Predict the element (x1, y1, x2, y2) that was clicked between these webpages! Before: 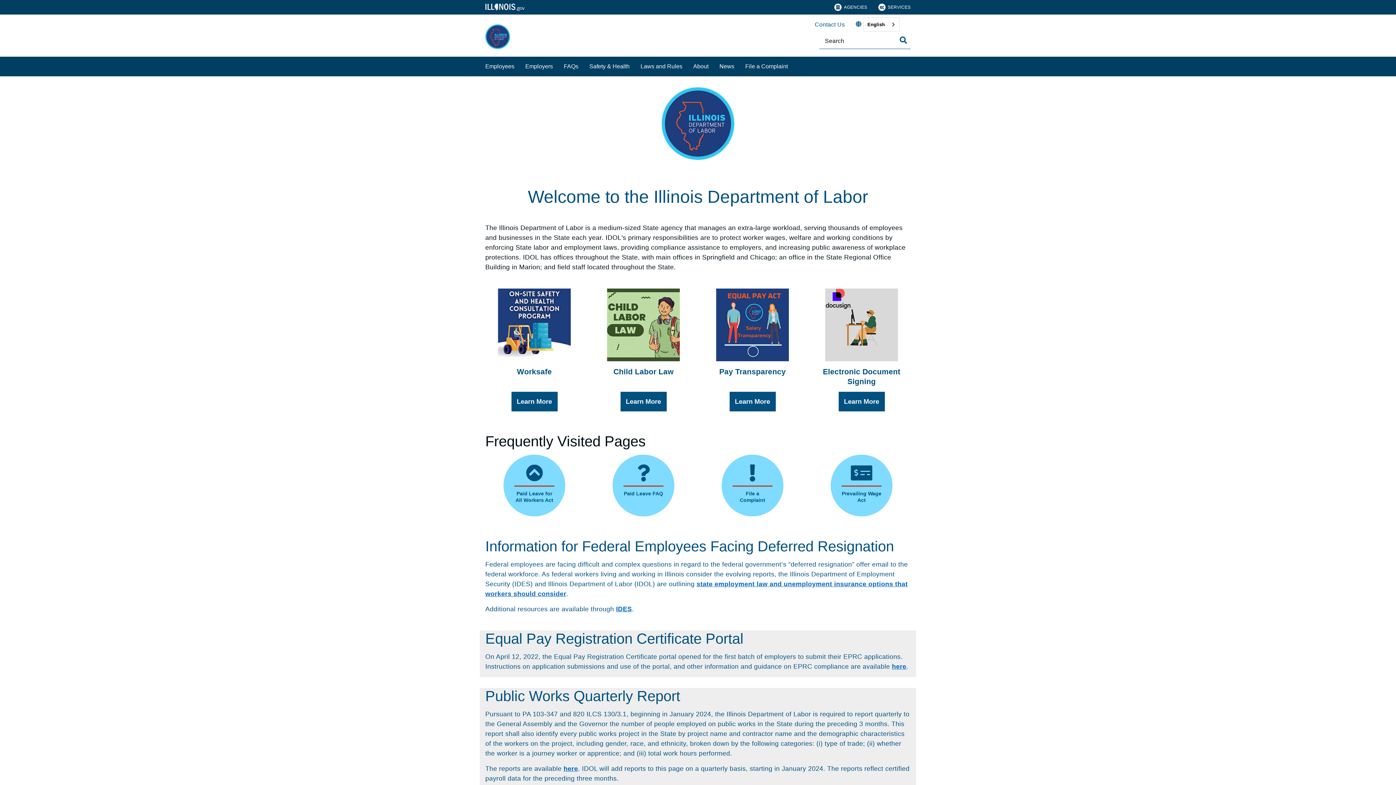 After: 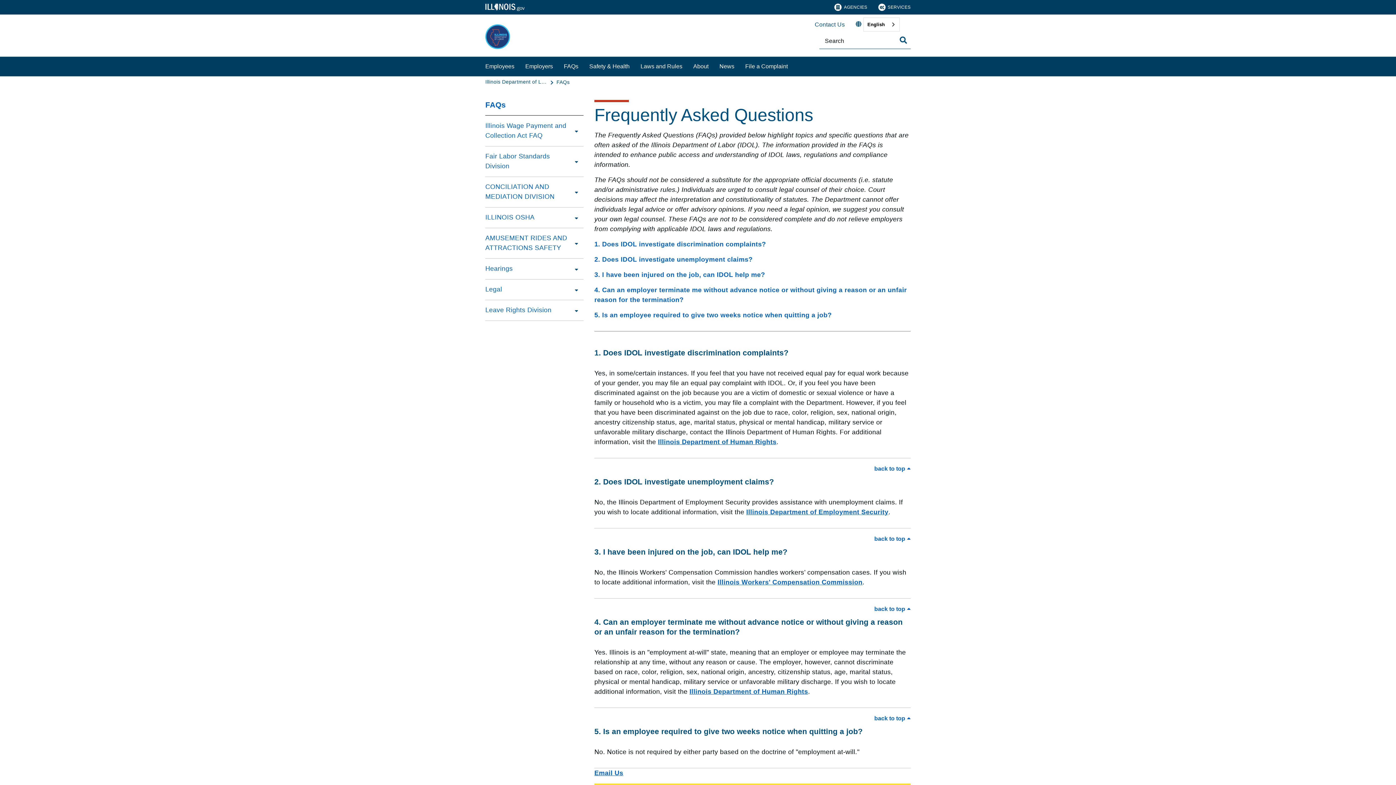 Action: label: FAQs bbox: (558, 56, 584, 76)